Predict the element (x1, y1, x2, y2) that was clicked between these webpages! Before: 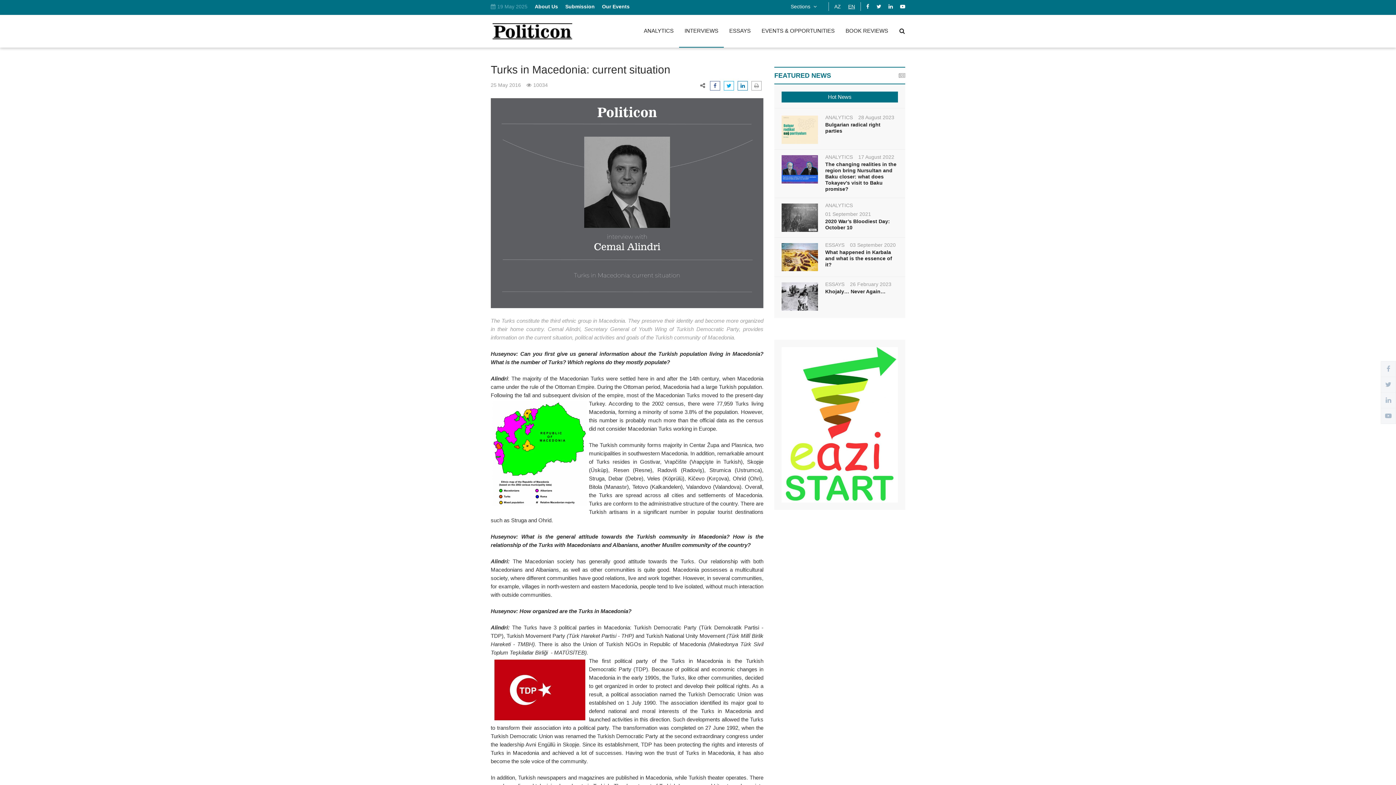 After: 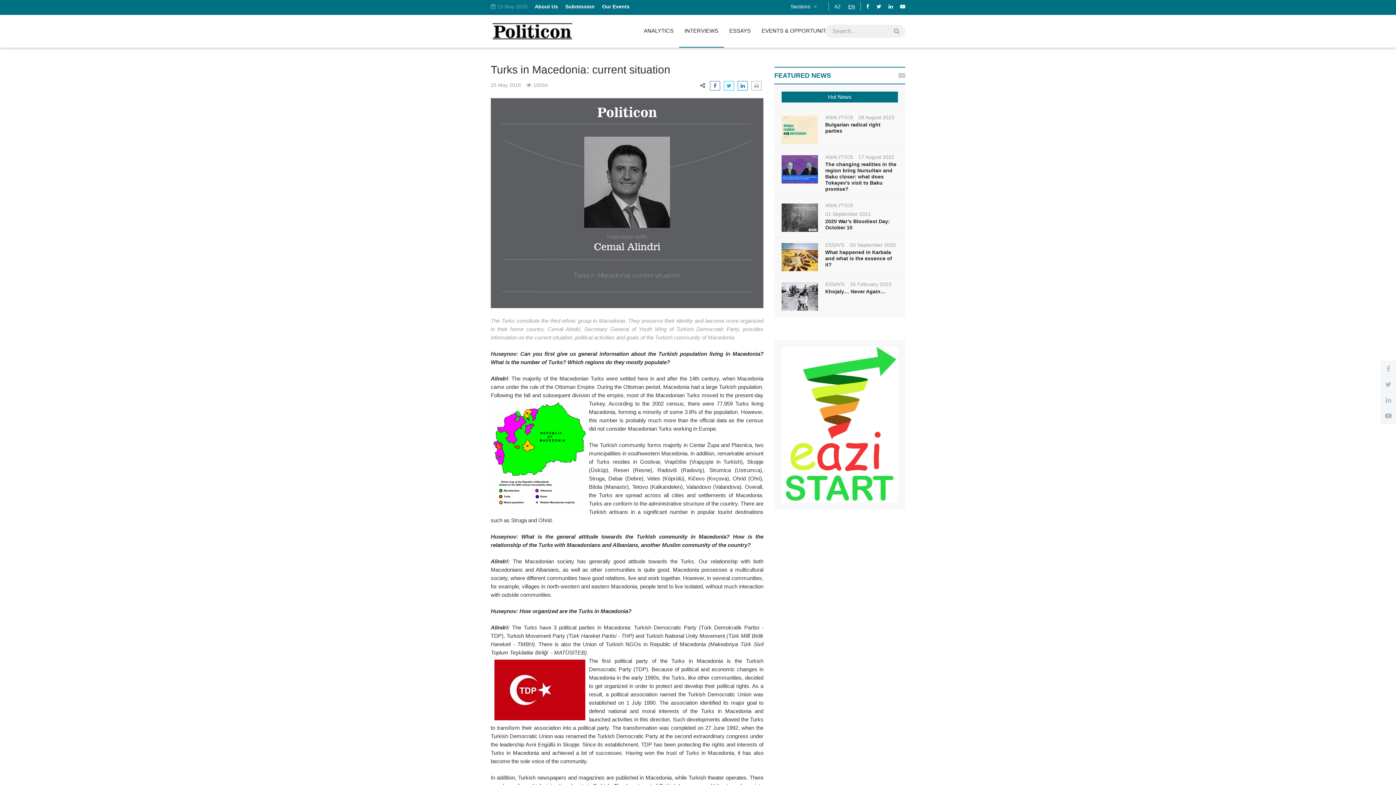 Action: bbox: (899, 20, 905, 41)